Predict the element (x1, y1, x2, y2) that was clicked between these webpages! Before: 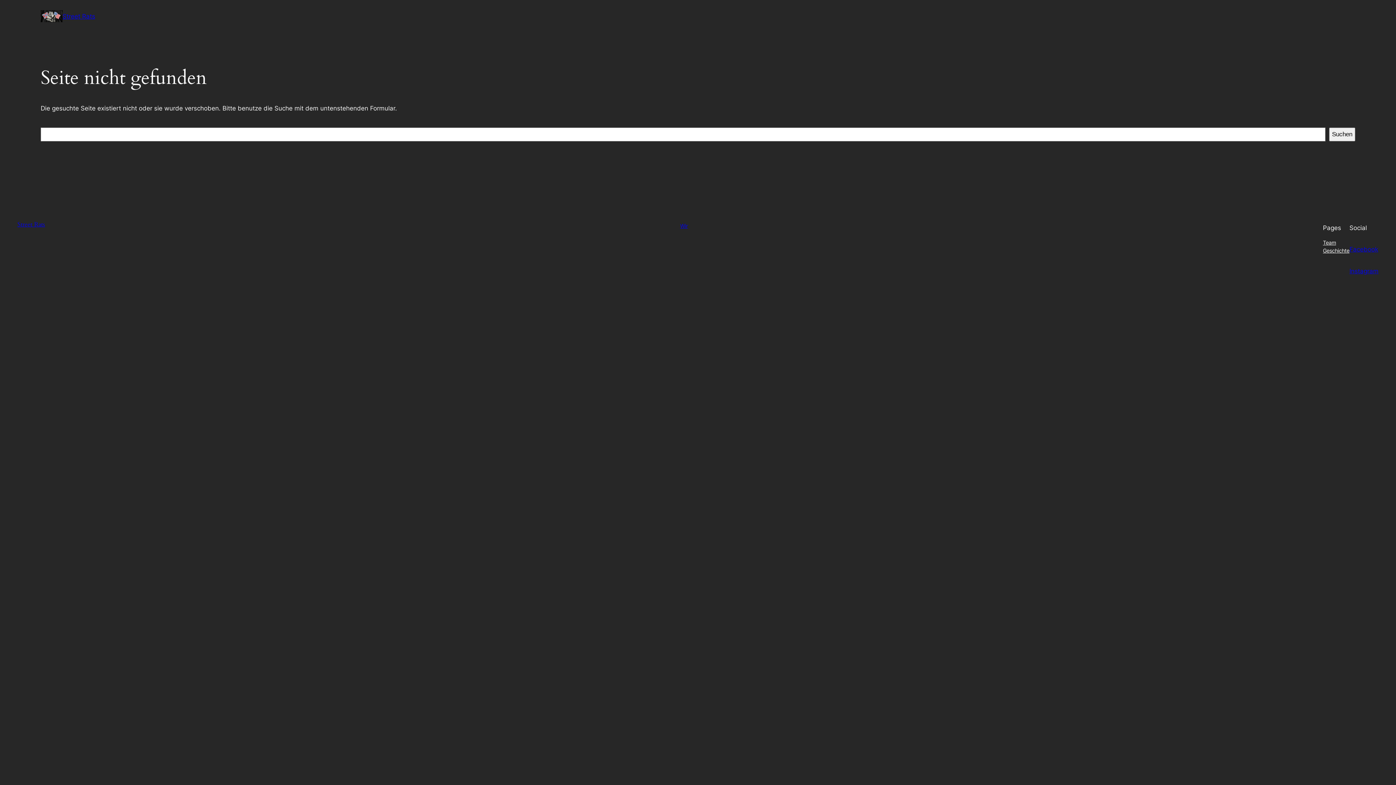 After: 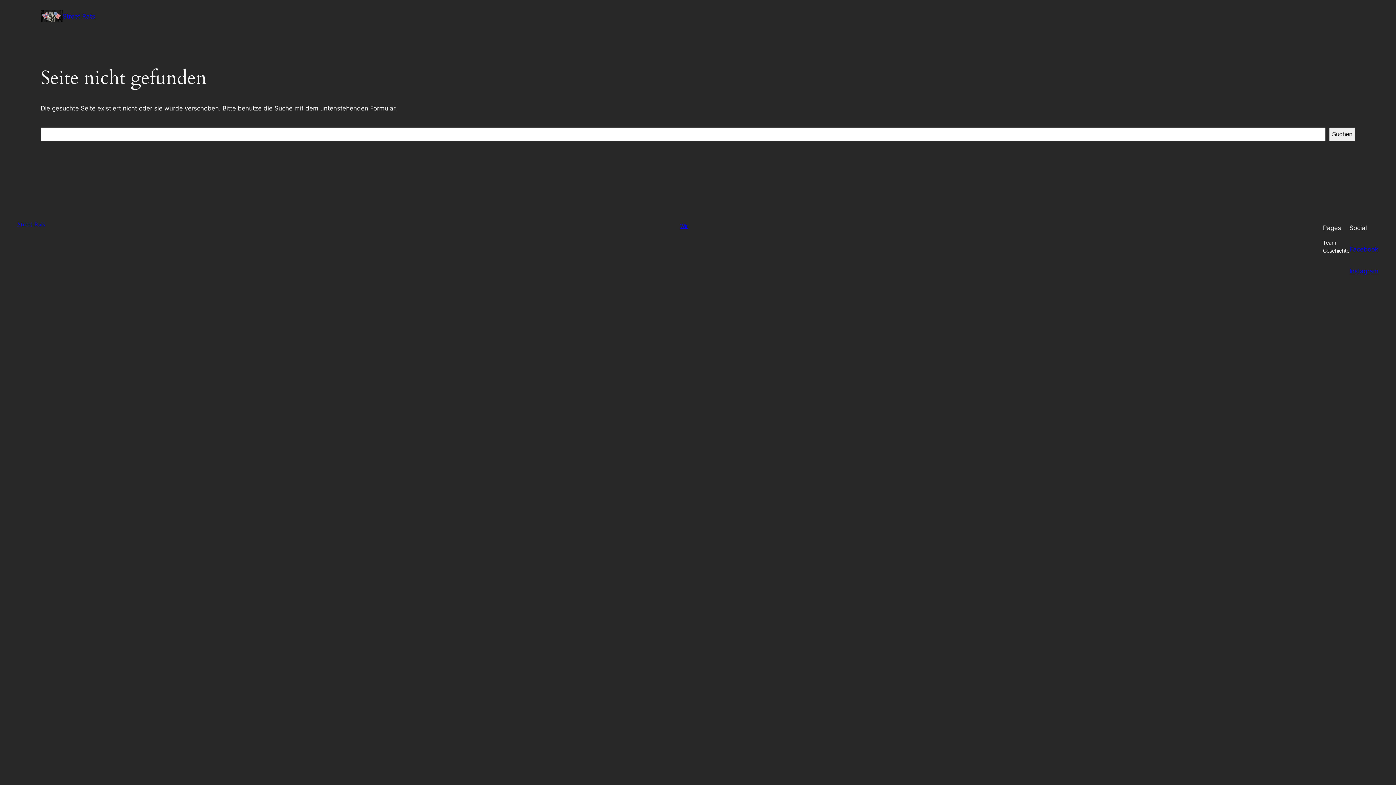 Action: bbox: (1323, 238, 1336, 246) label: Team